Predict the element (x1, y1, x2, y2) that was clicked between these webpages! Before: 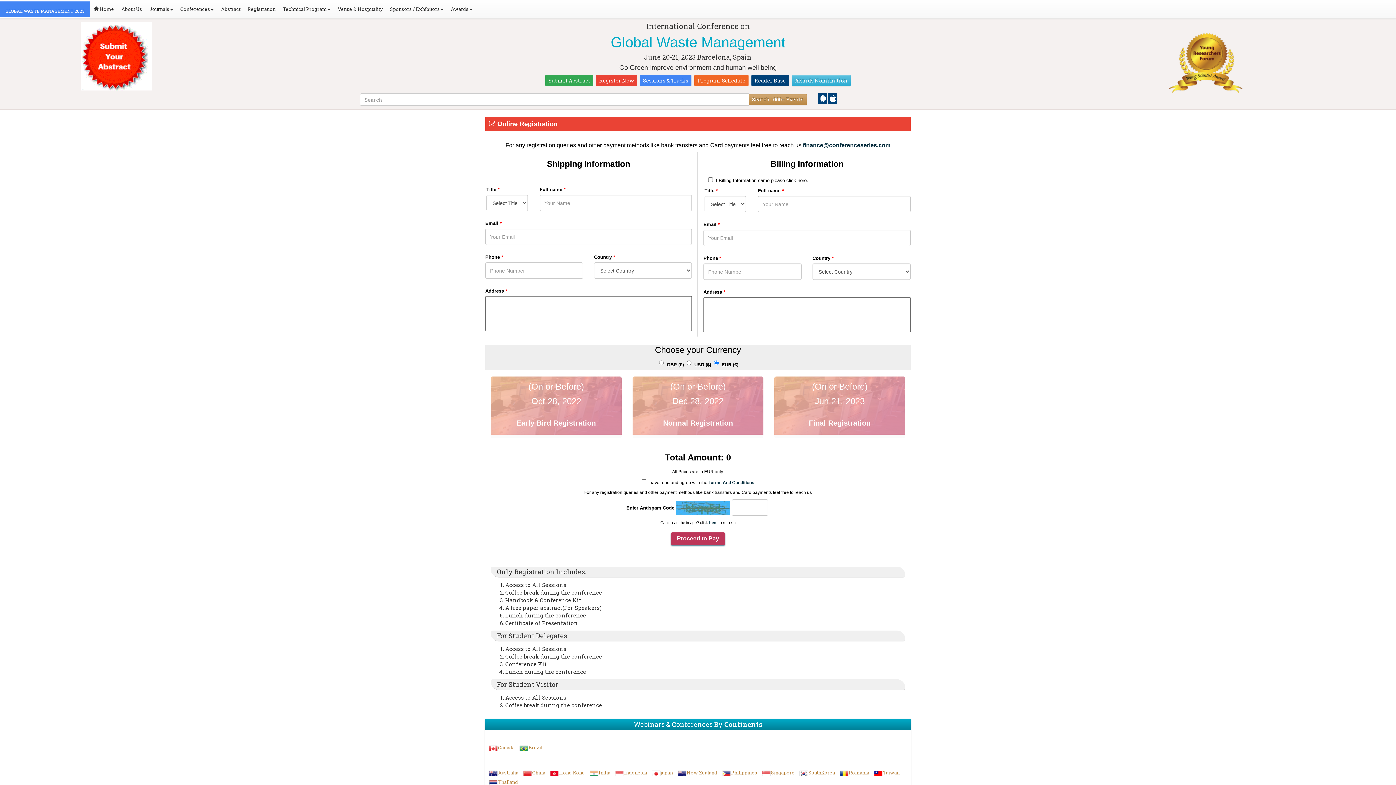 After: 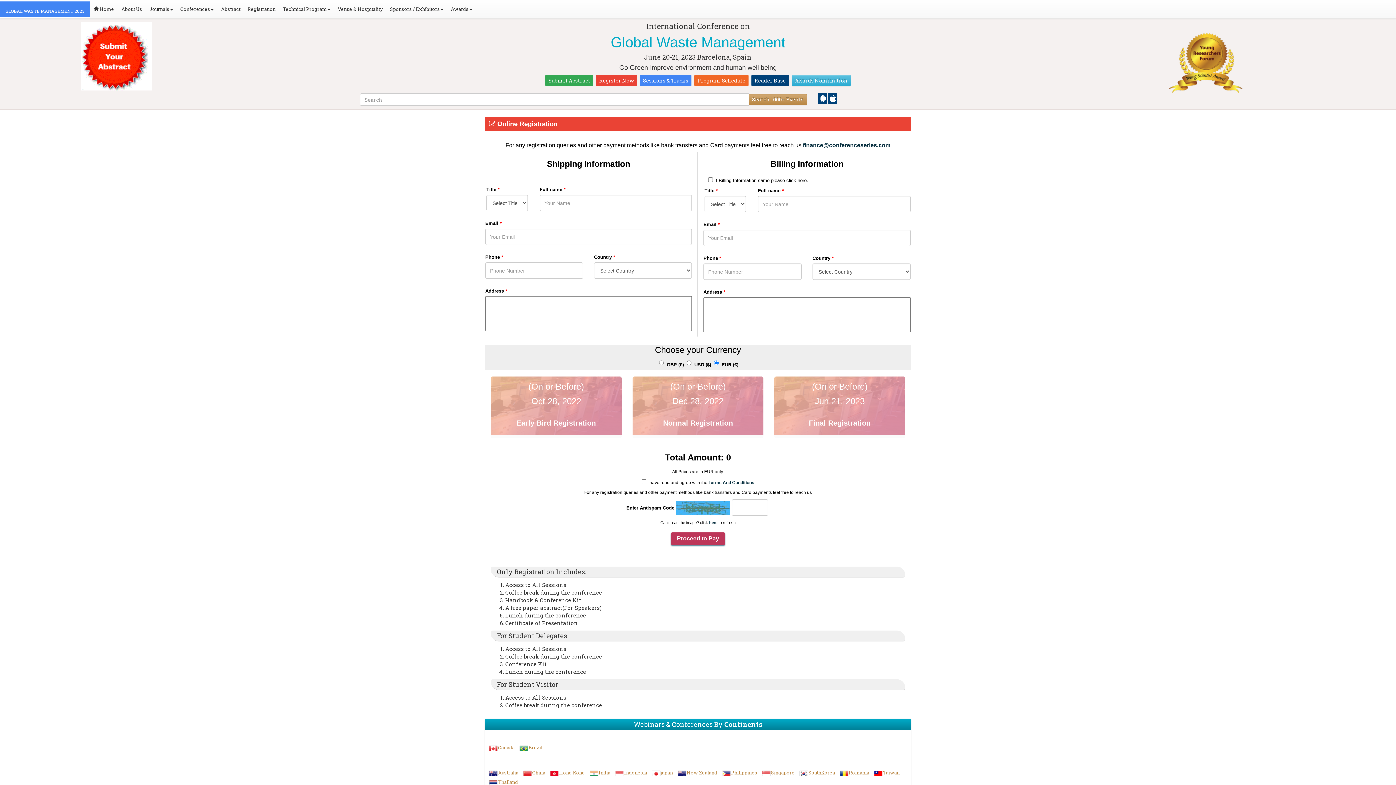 Action: label: Hong Kong bbox: (559, 769, 585, 776)